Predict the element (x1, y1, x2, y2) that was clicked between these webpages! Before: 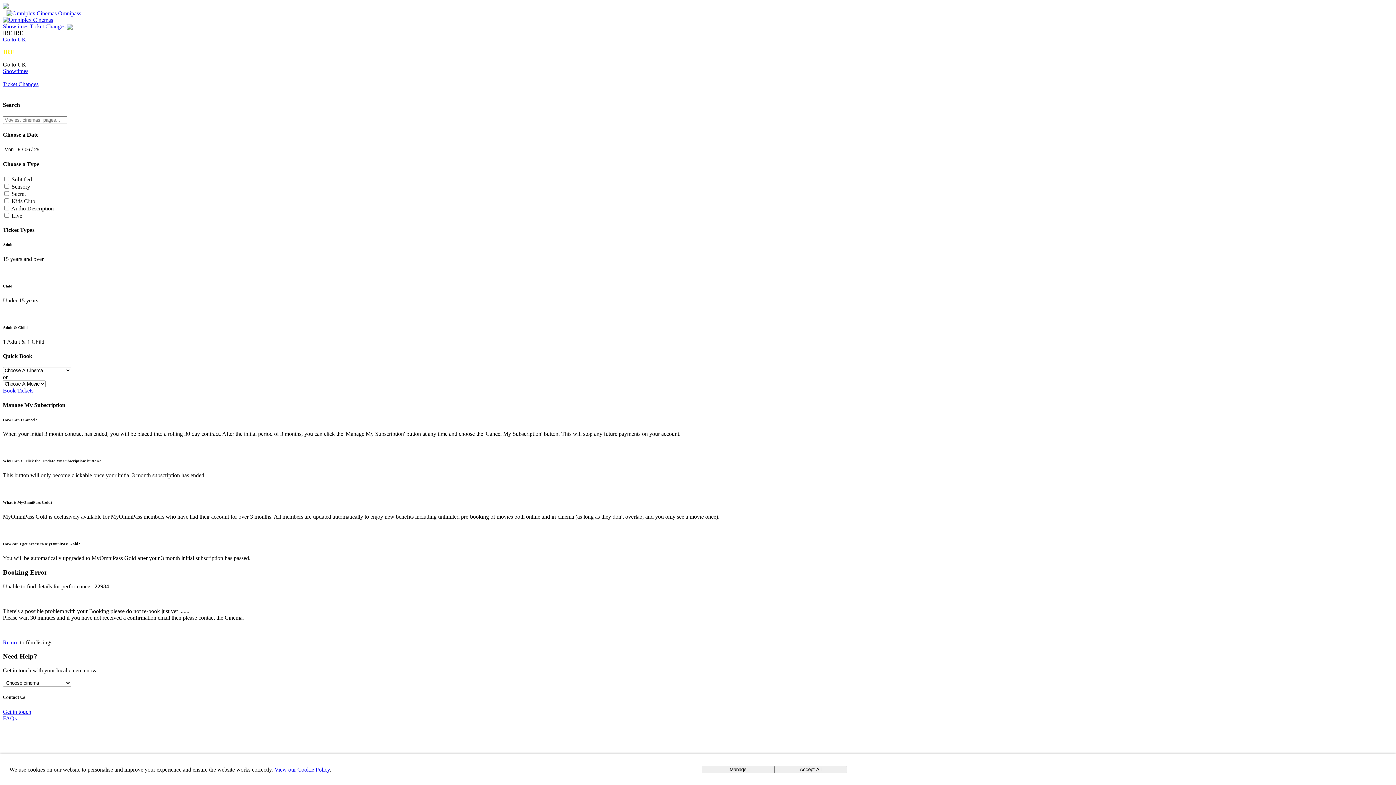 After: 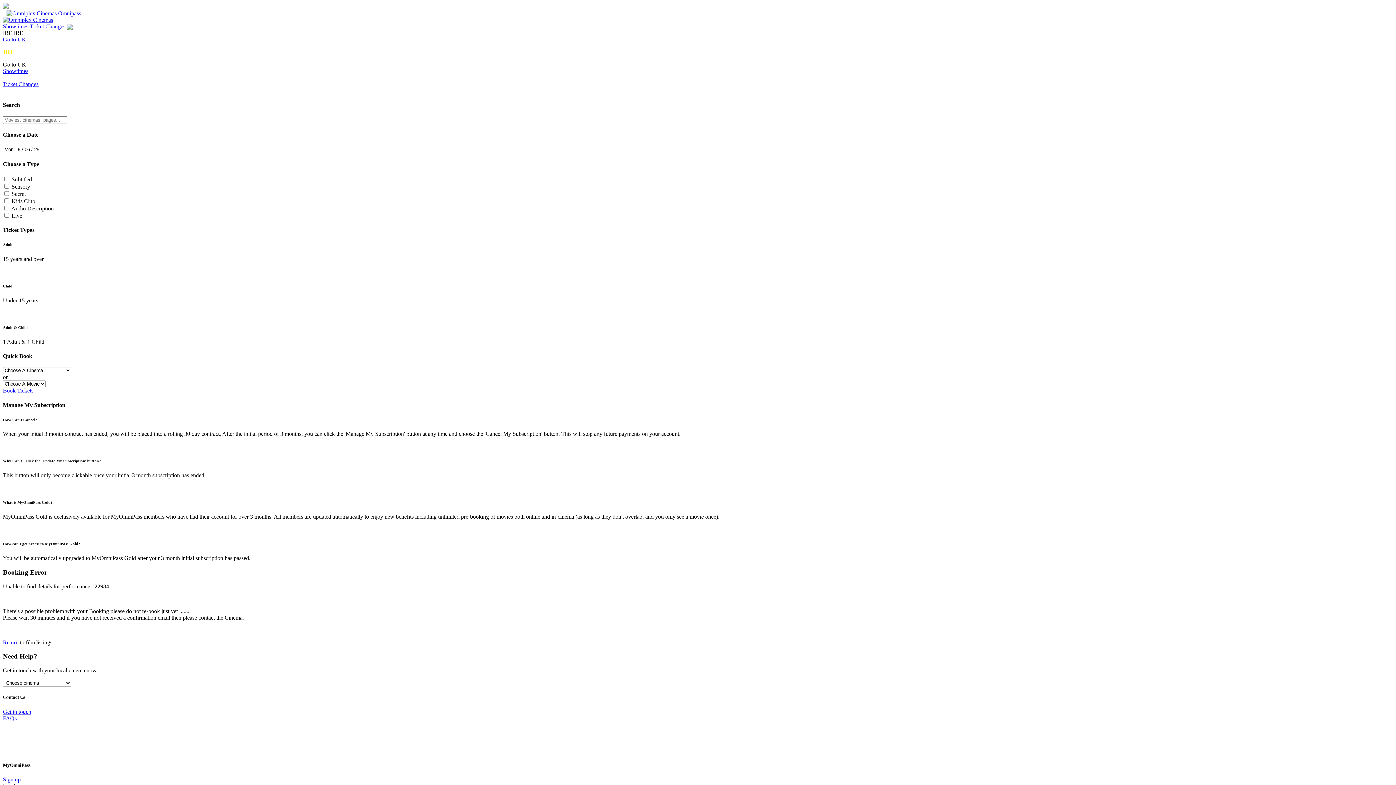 Action: bbox: (774, 766, 847, 773) label: Accept All